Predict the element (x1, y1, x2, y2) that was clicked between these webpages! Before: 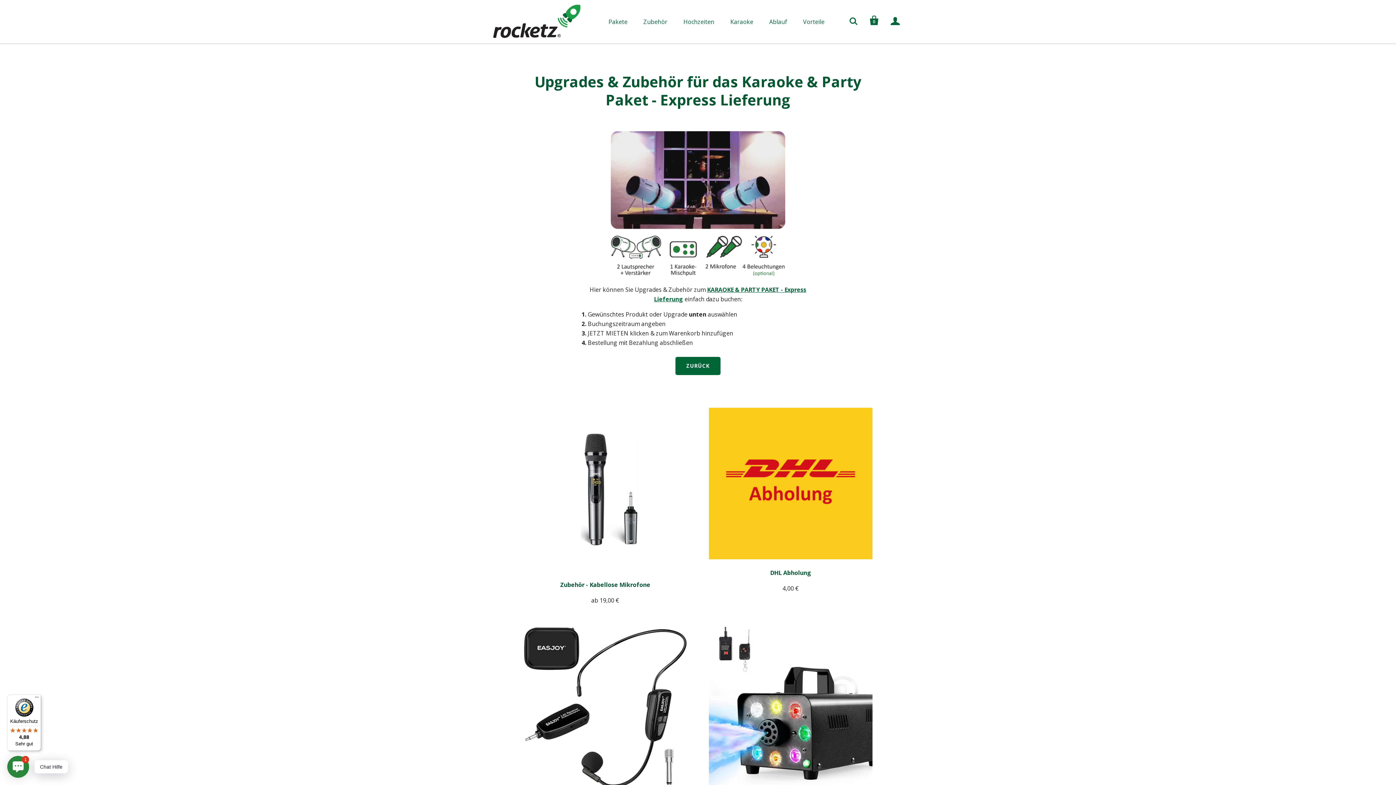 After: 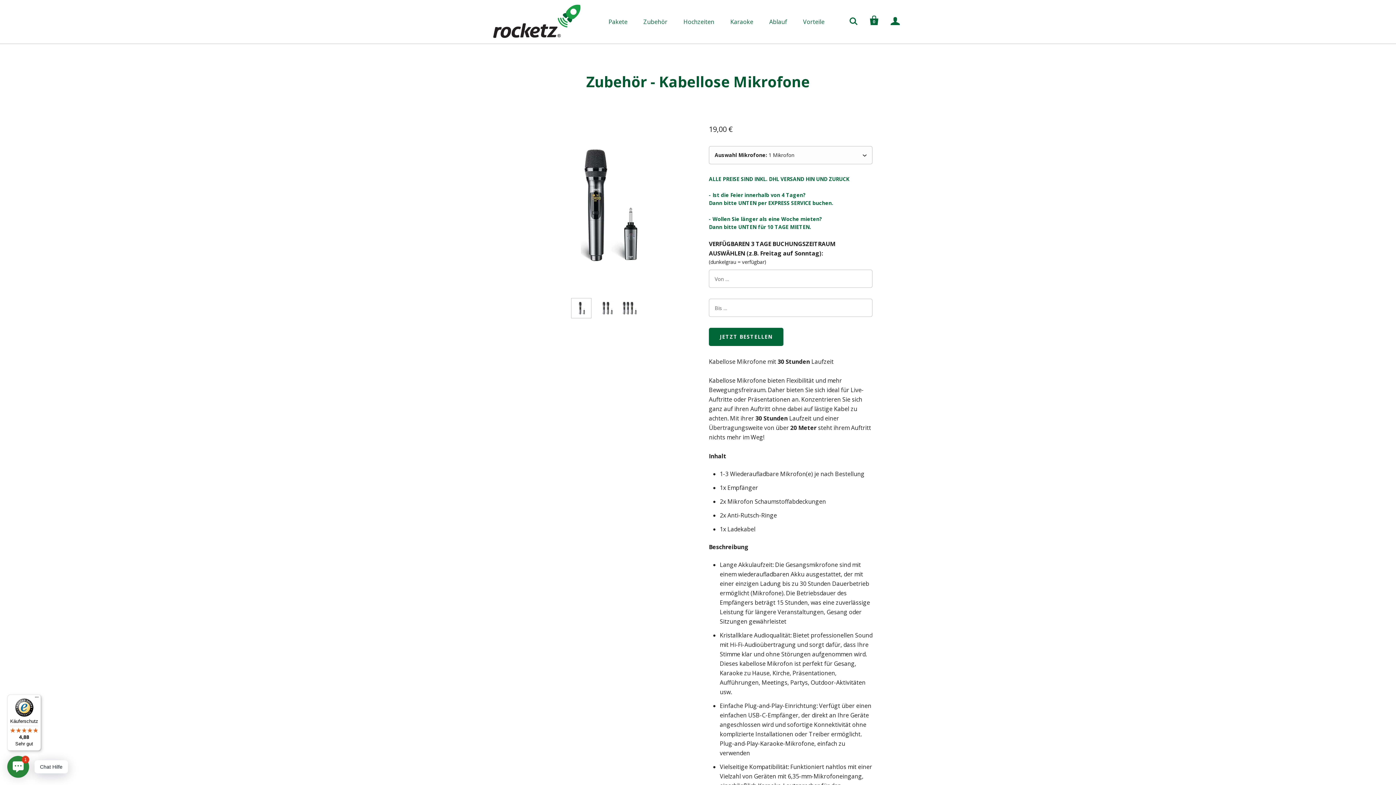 Action: bbox: (523, 408, 687, 571)